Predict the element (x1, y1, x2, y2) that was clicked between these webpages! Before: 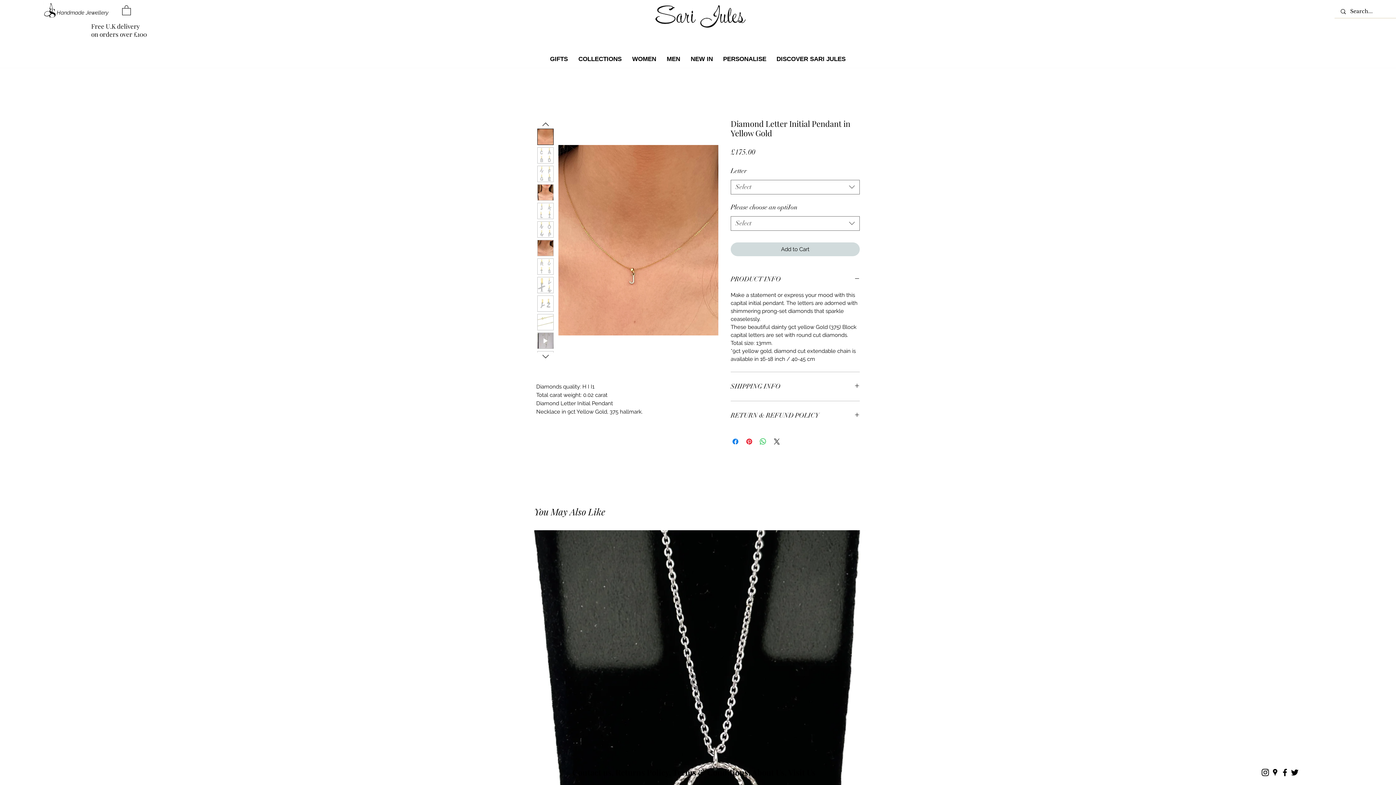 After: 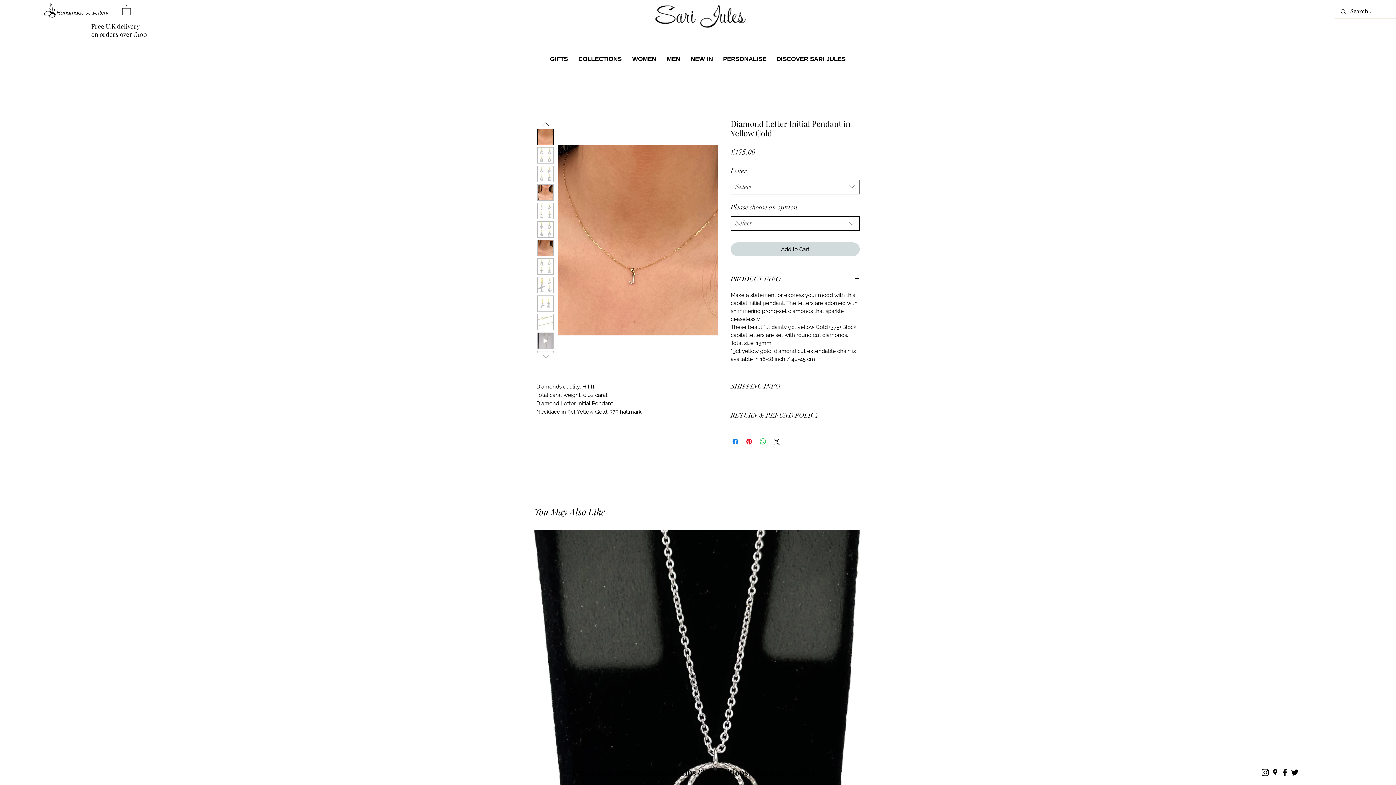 Action: label: Select bbox: (730, 216, 860, 230)